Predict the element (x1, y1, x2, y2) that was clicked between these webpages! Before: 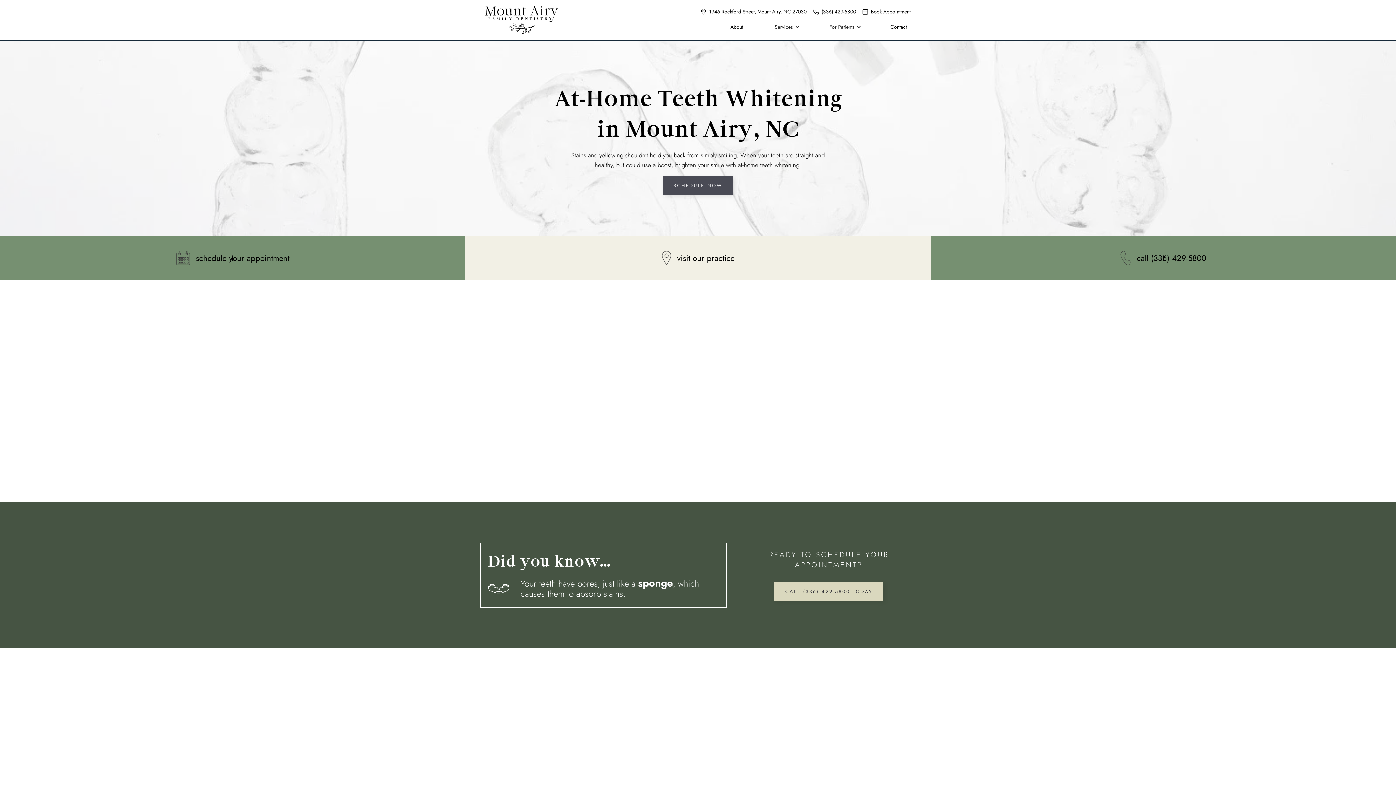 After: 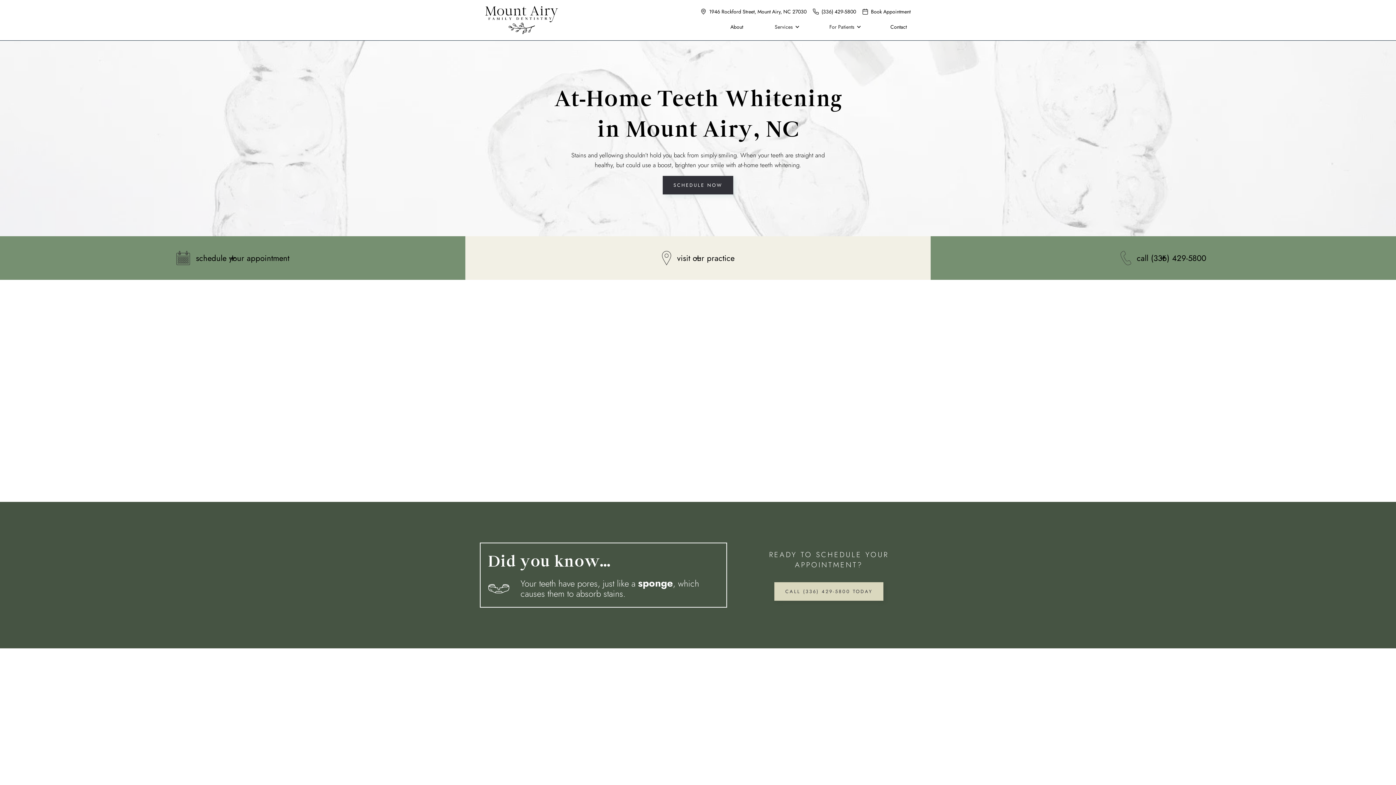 Action: bbox: (662, 176, 733, 194) label: SCHEDULE NOW